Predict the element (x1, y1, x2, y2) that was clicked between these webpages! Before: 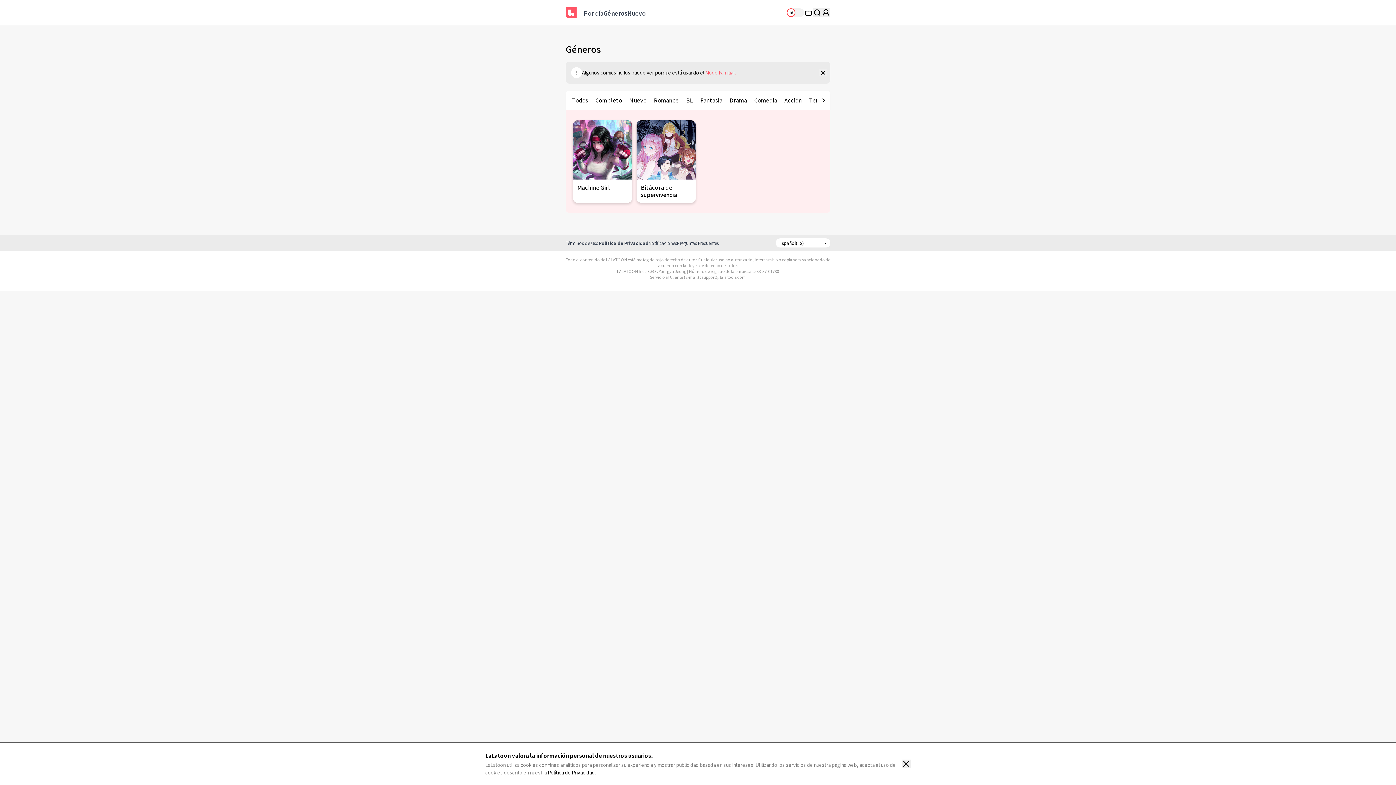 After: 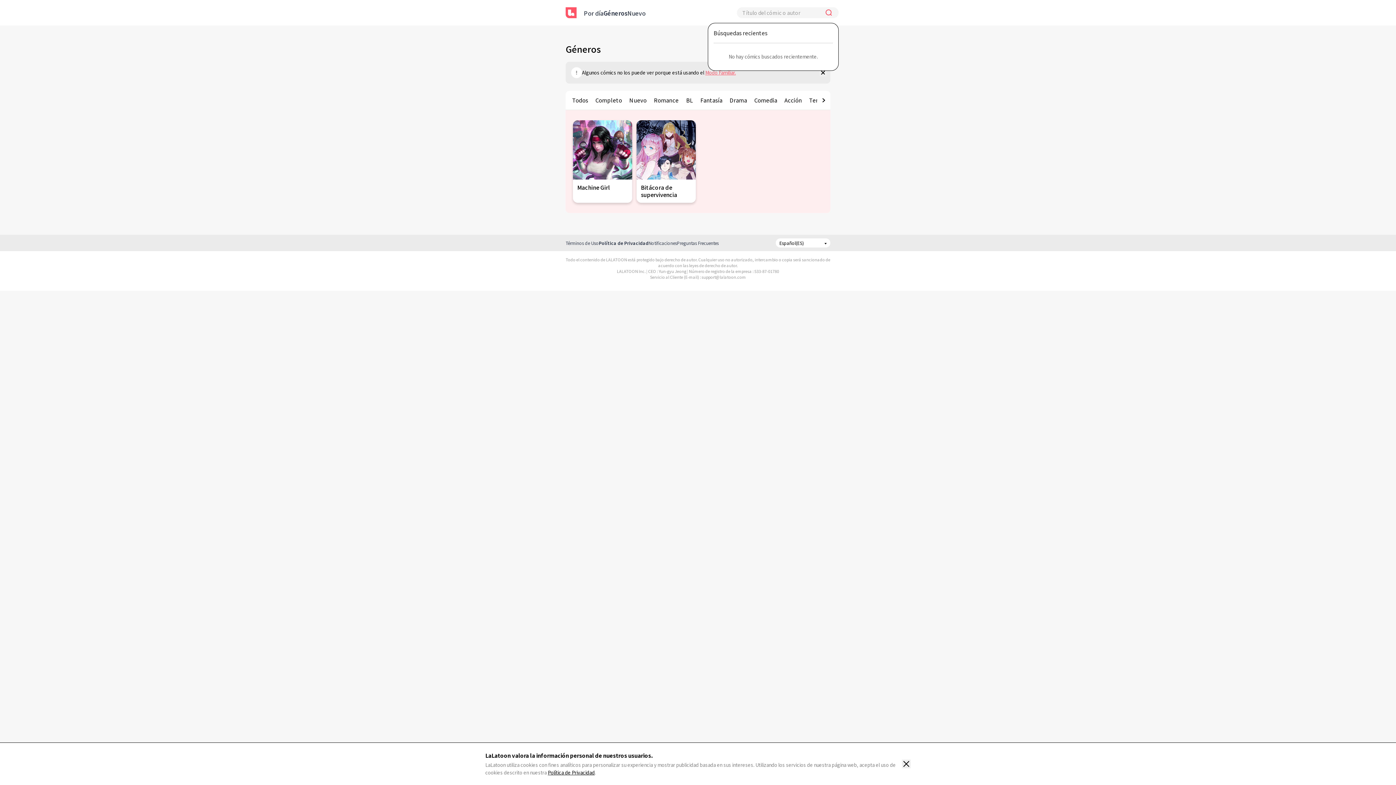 Action: bbox: (813, 8, 821, 17)